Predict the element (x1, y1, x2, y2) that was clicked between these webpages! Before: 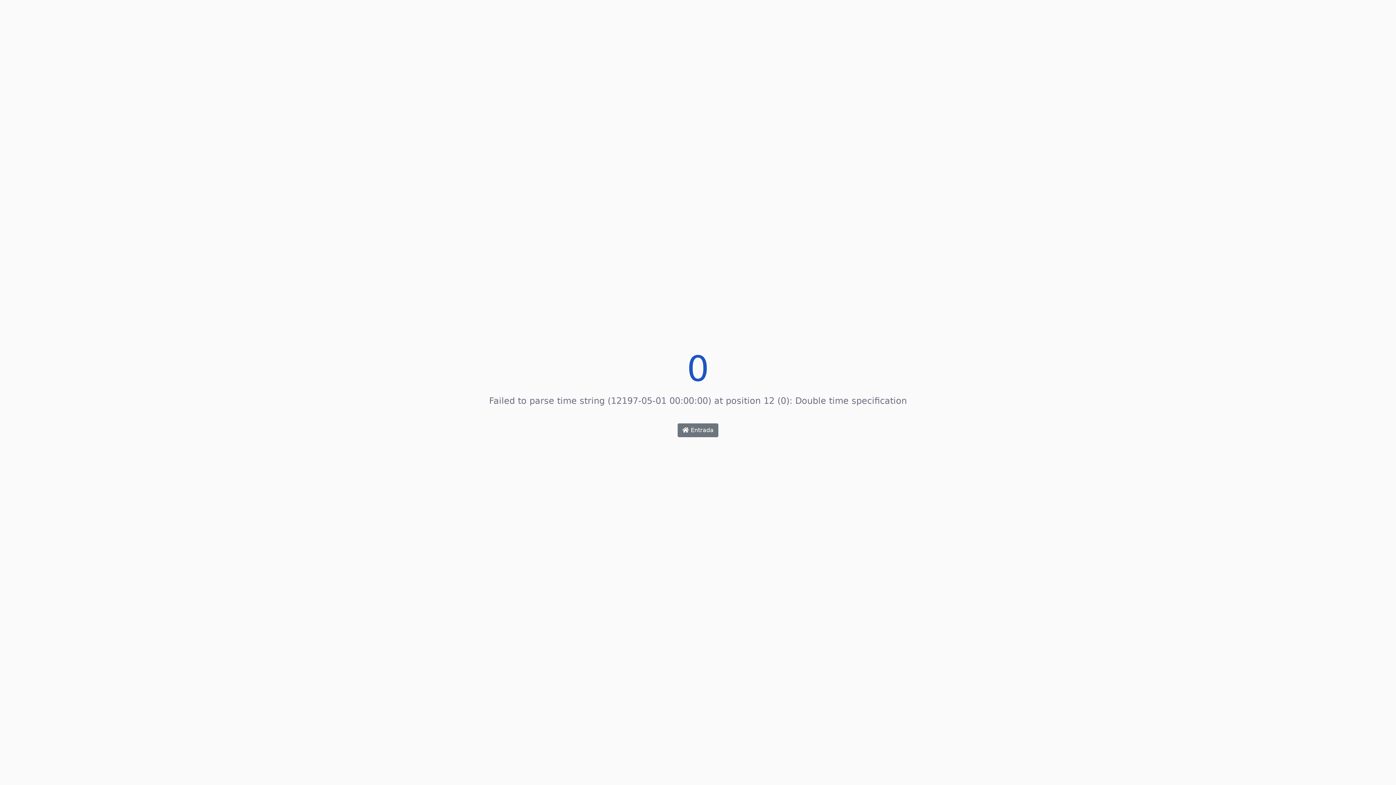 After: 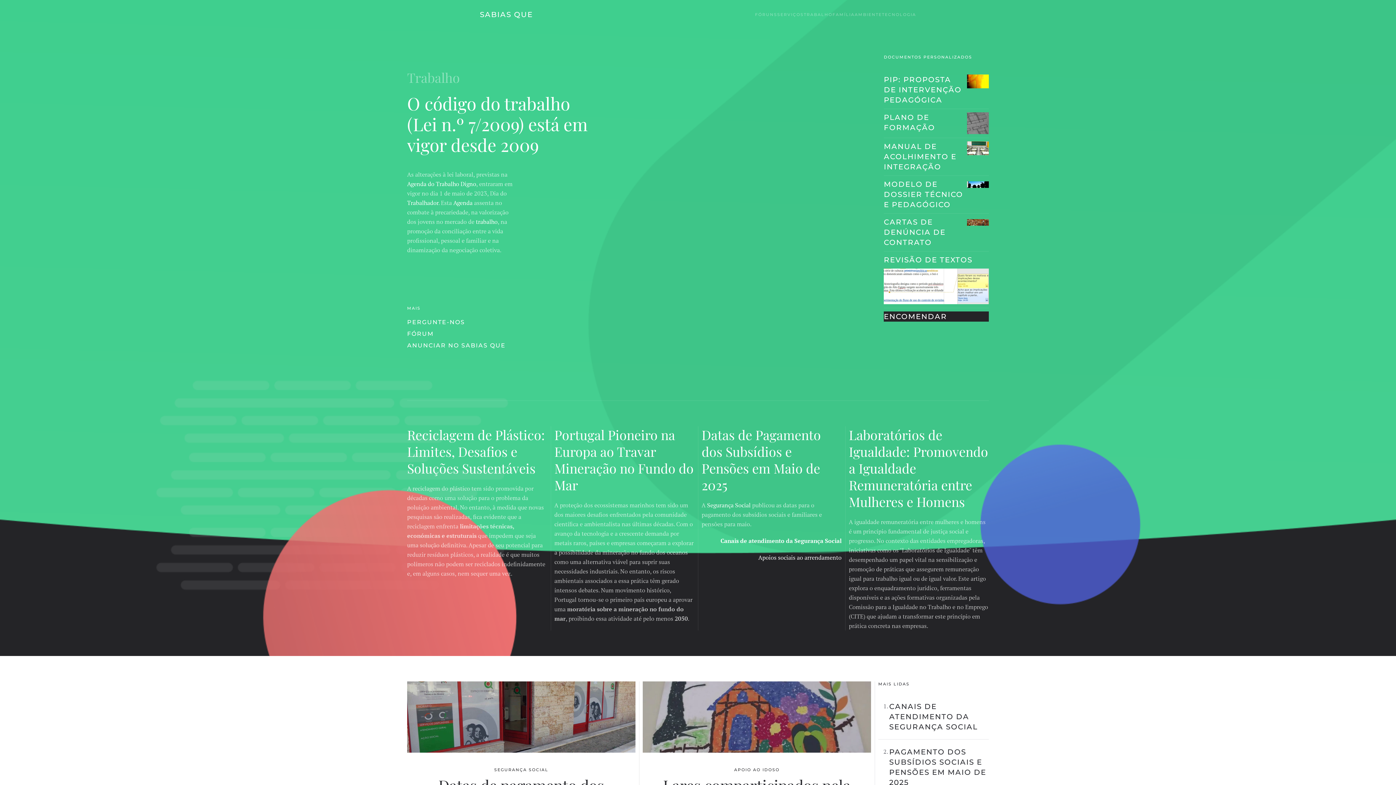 Action: bbox: (677, 423, 718, 437) label:  Entrada